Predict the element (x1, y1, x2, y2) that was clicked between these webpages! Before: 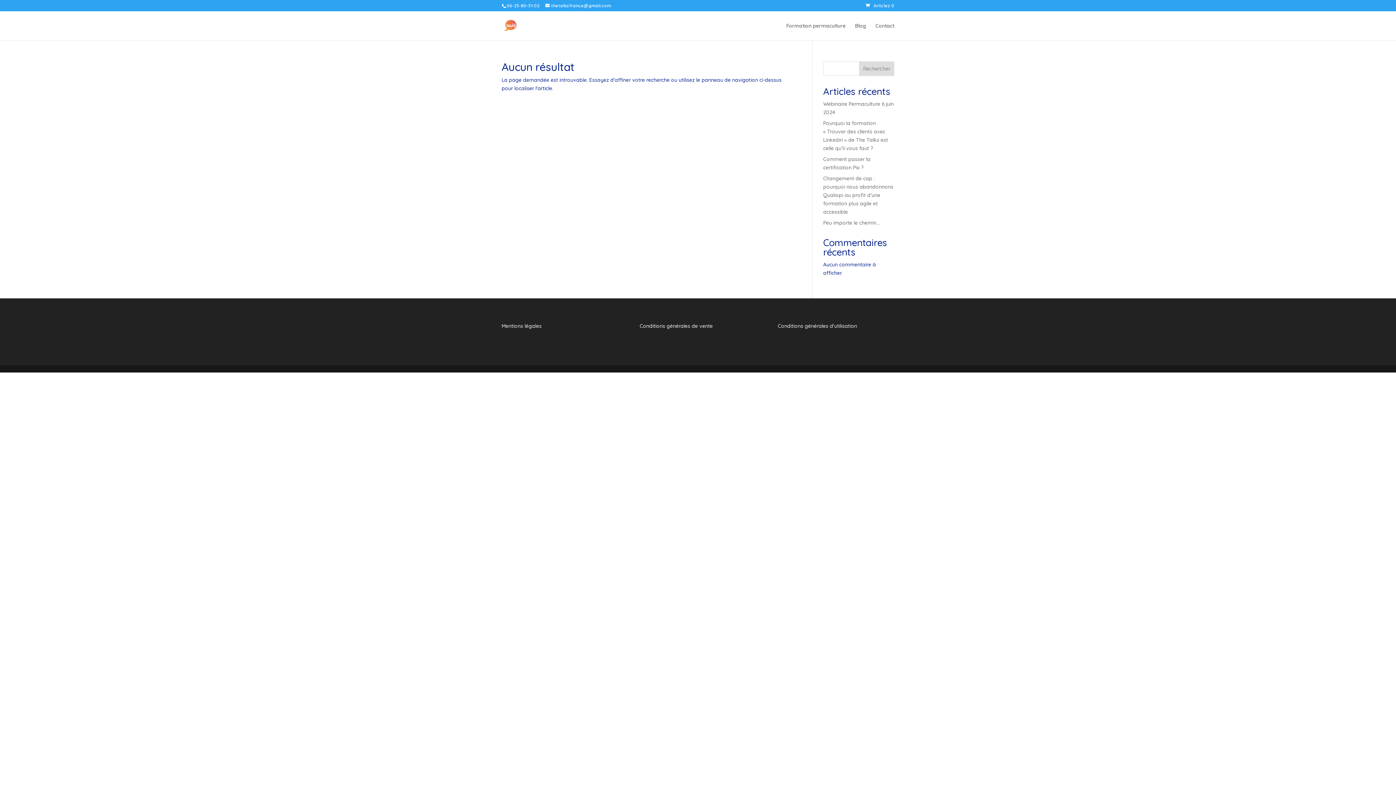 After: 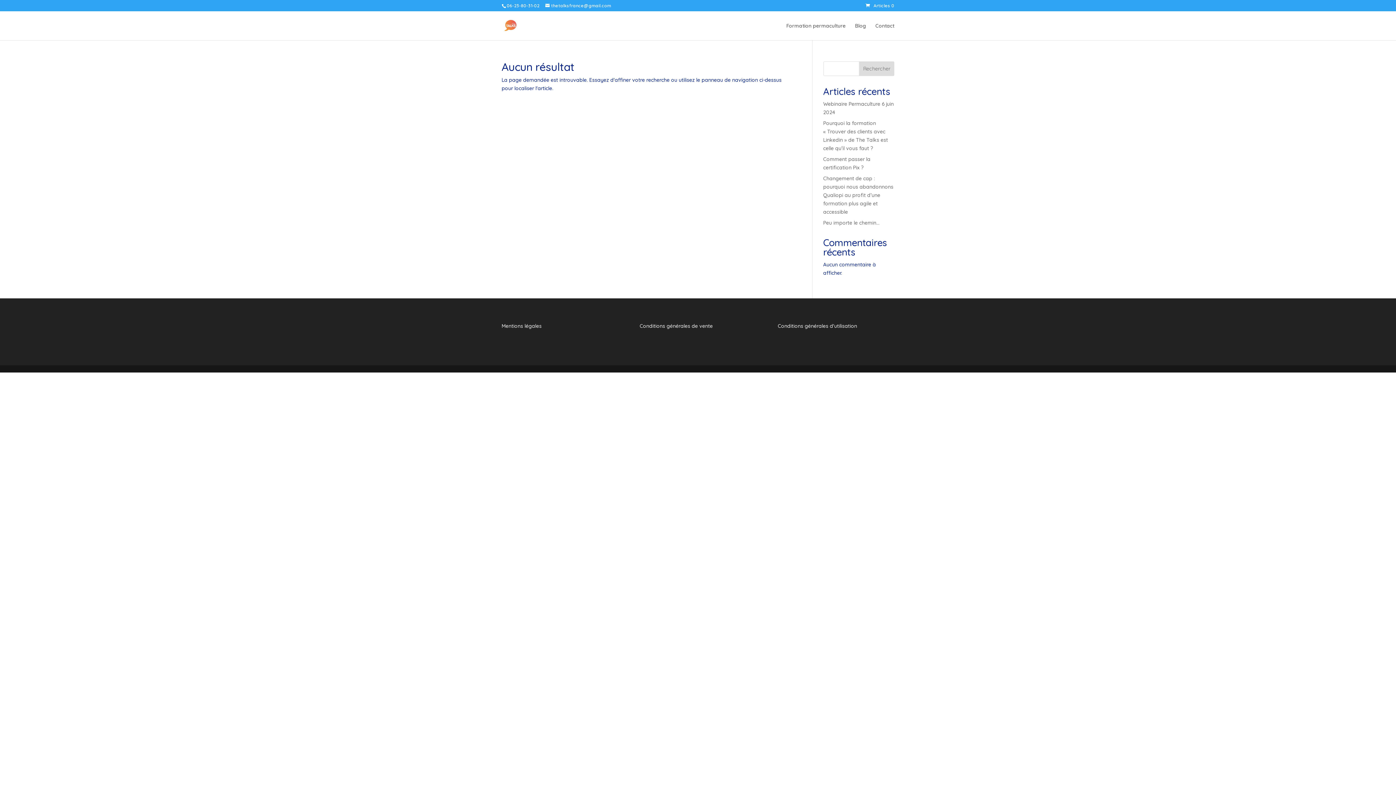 Action: bbox: (859, 61, 894, 76) label: Rechercher